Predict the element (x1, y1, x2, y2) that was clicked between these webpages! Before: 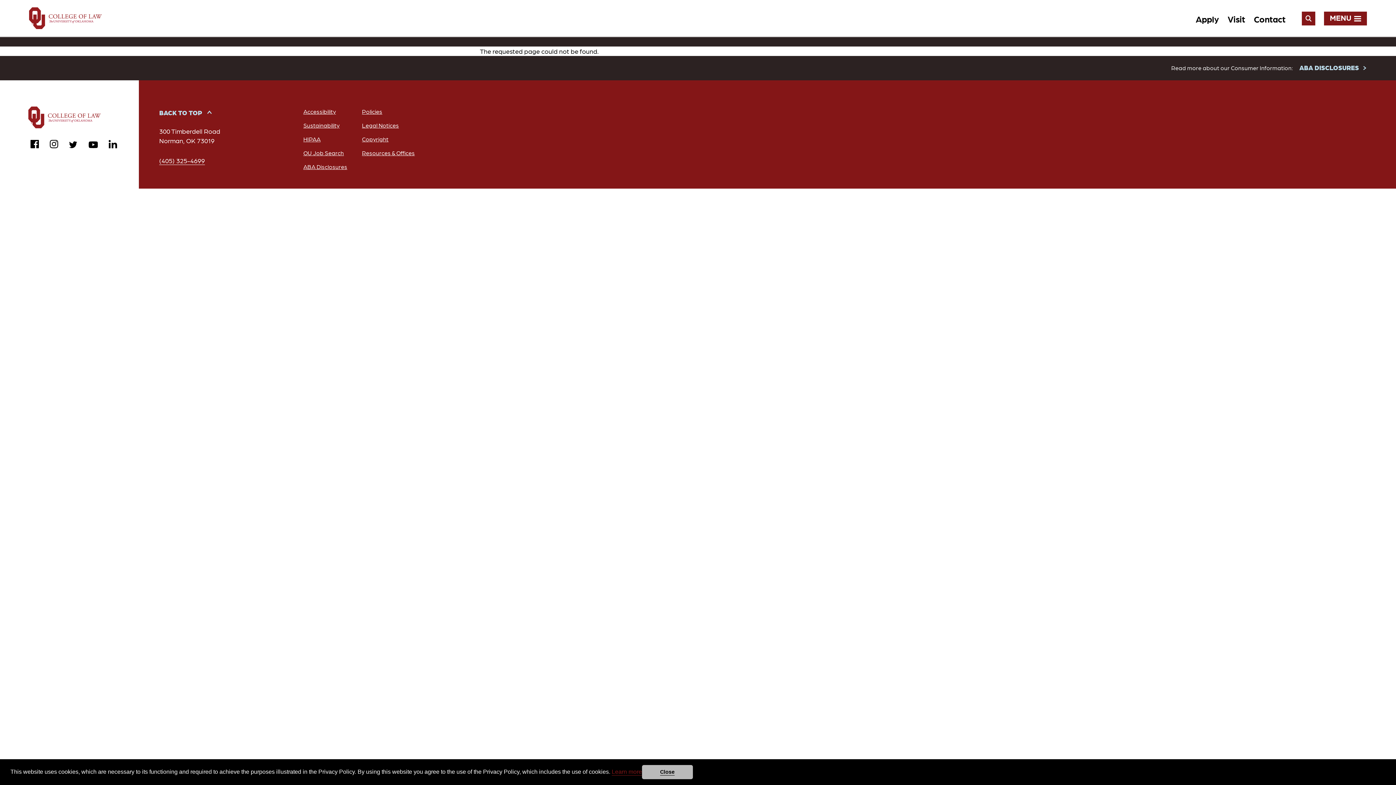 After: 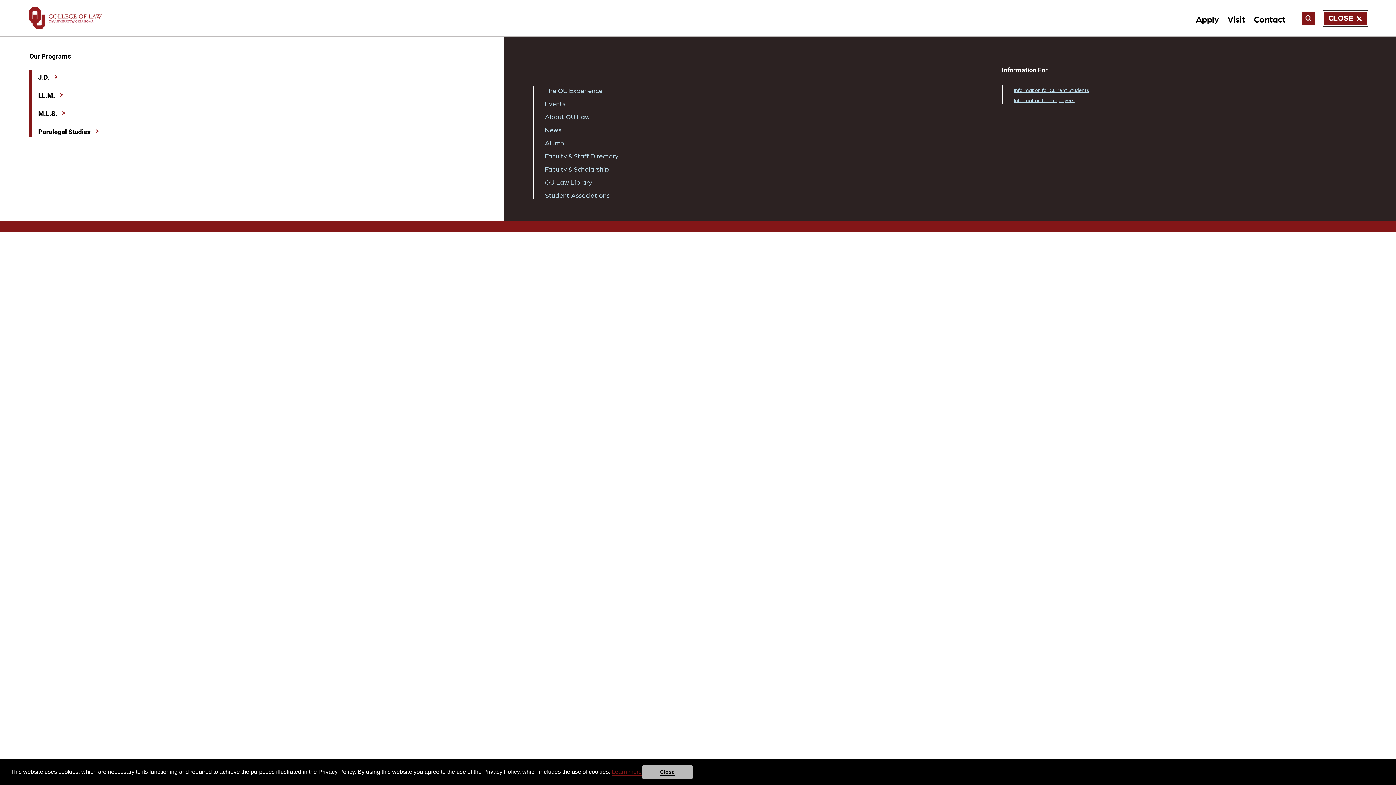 Action: bbox: (1324, 11, 1367, 25) label: MENU